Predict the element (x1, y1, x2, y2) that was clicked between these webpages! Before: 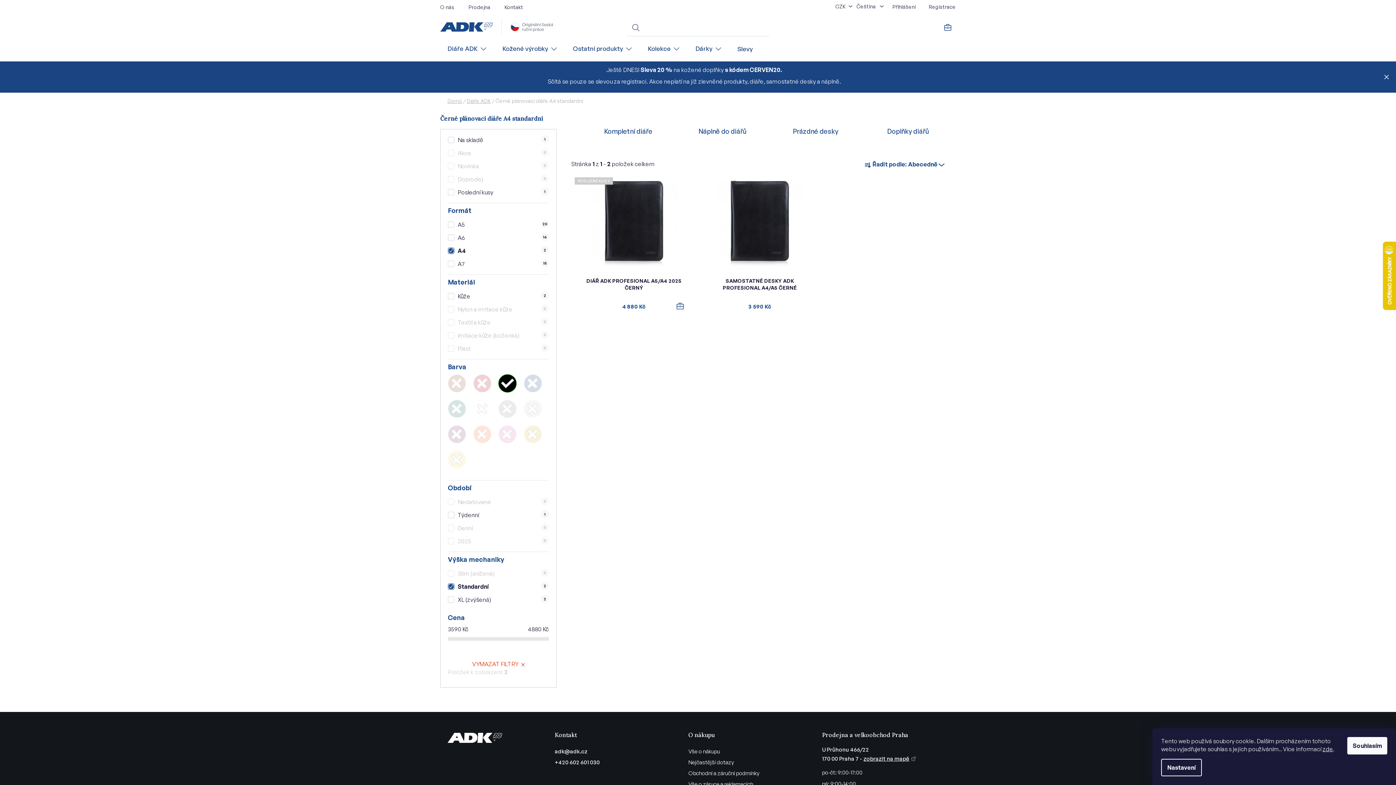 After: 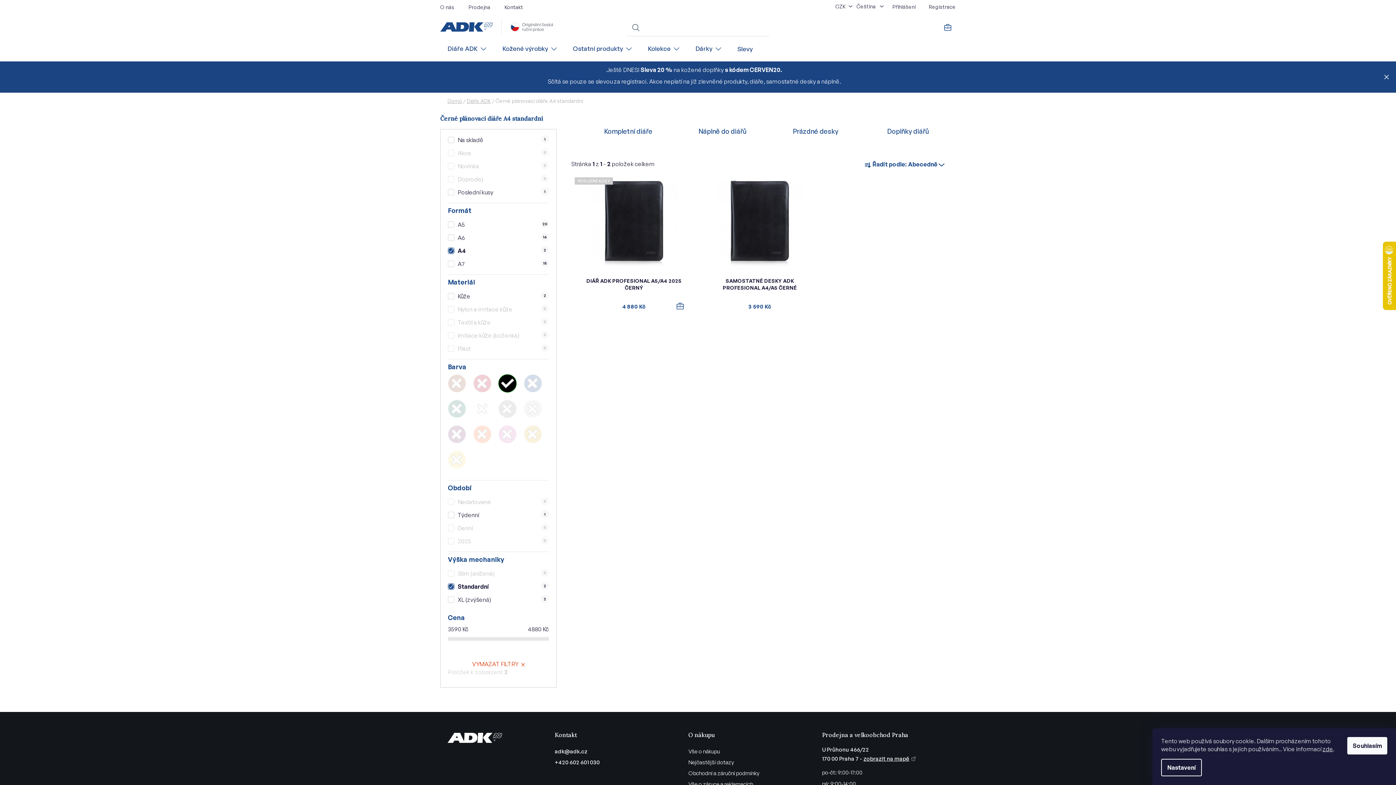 Action: bbox: (861, 154, 948, 173) label: Řadit podle: Abecedně 